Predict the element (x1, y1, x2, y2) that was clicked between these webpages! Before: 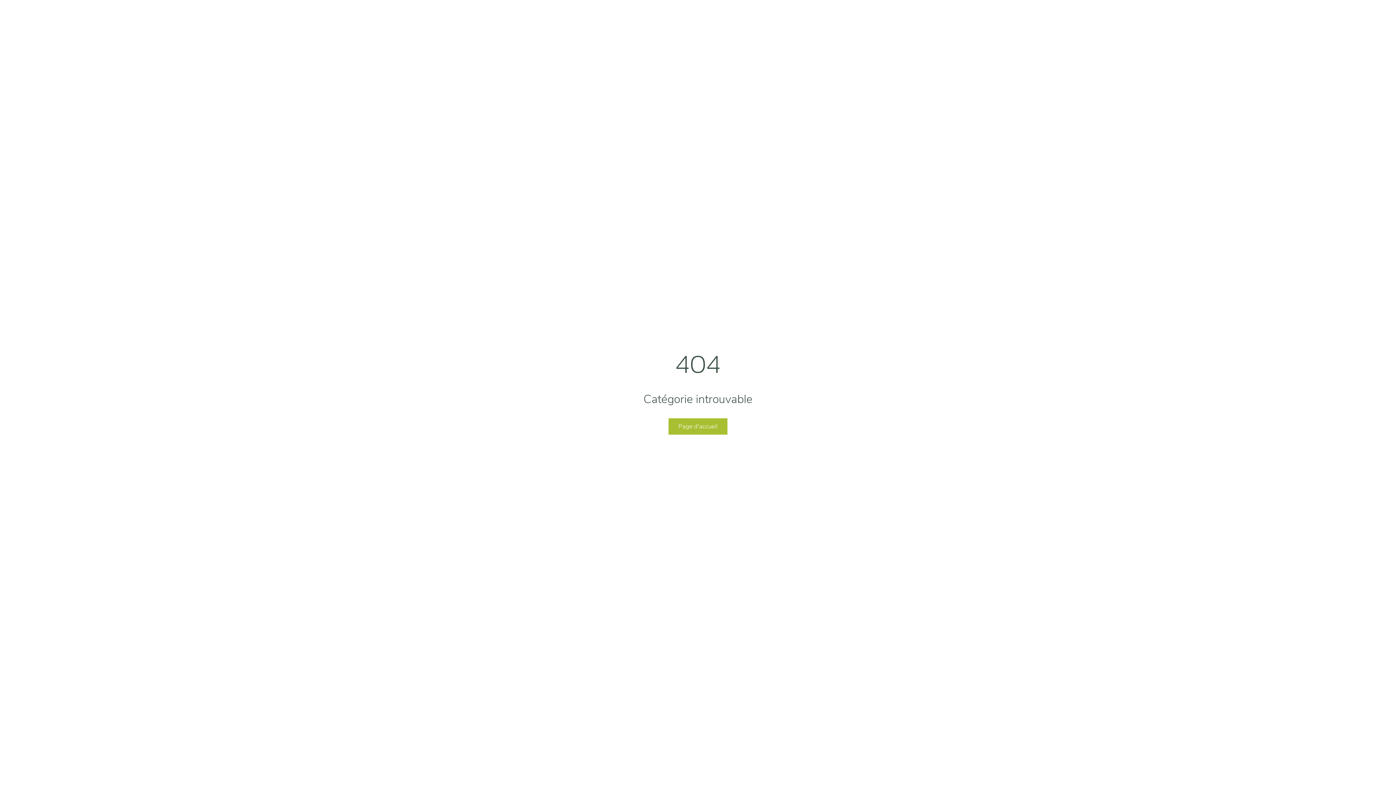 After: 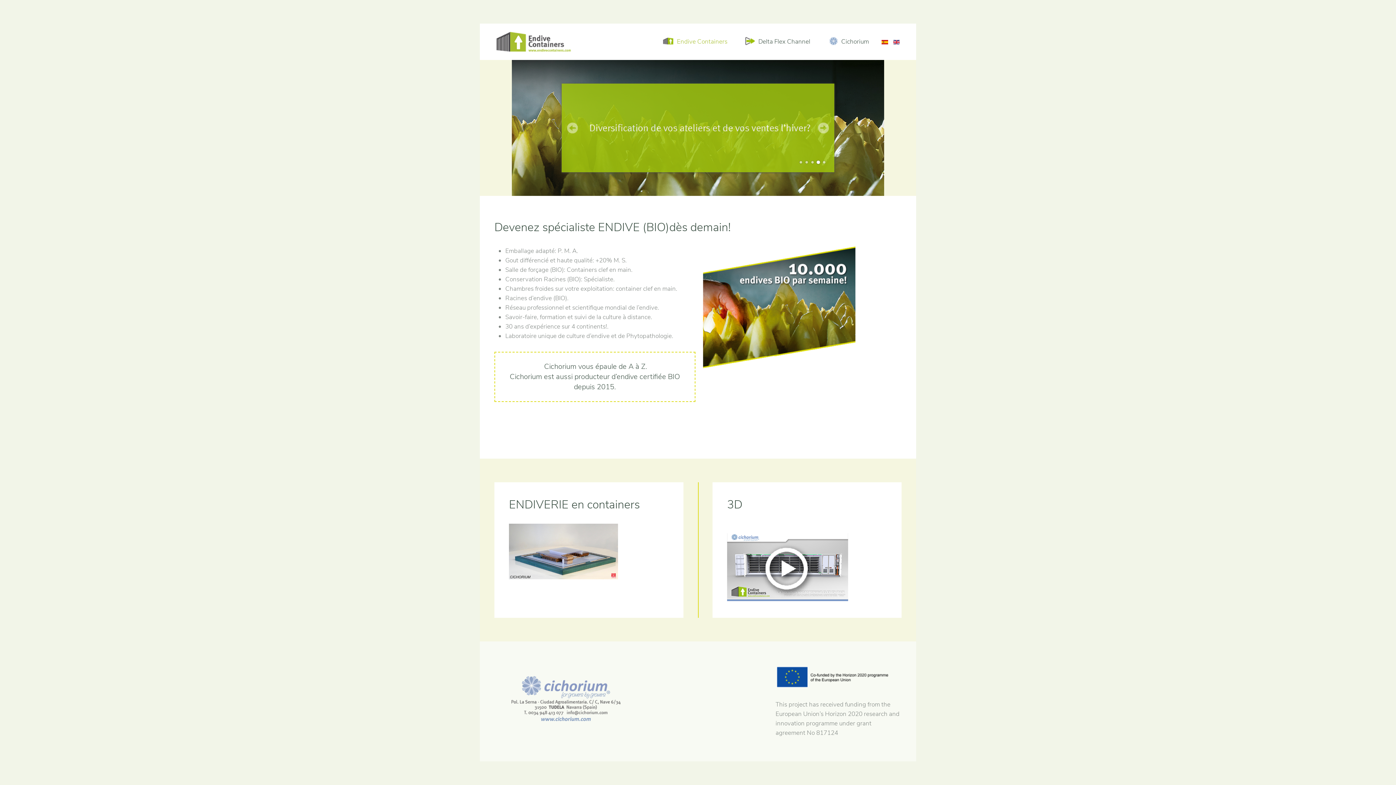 Action: bbox: (668, 418, 727, 434) label: Page d'accueil